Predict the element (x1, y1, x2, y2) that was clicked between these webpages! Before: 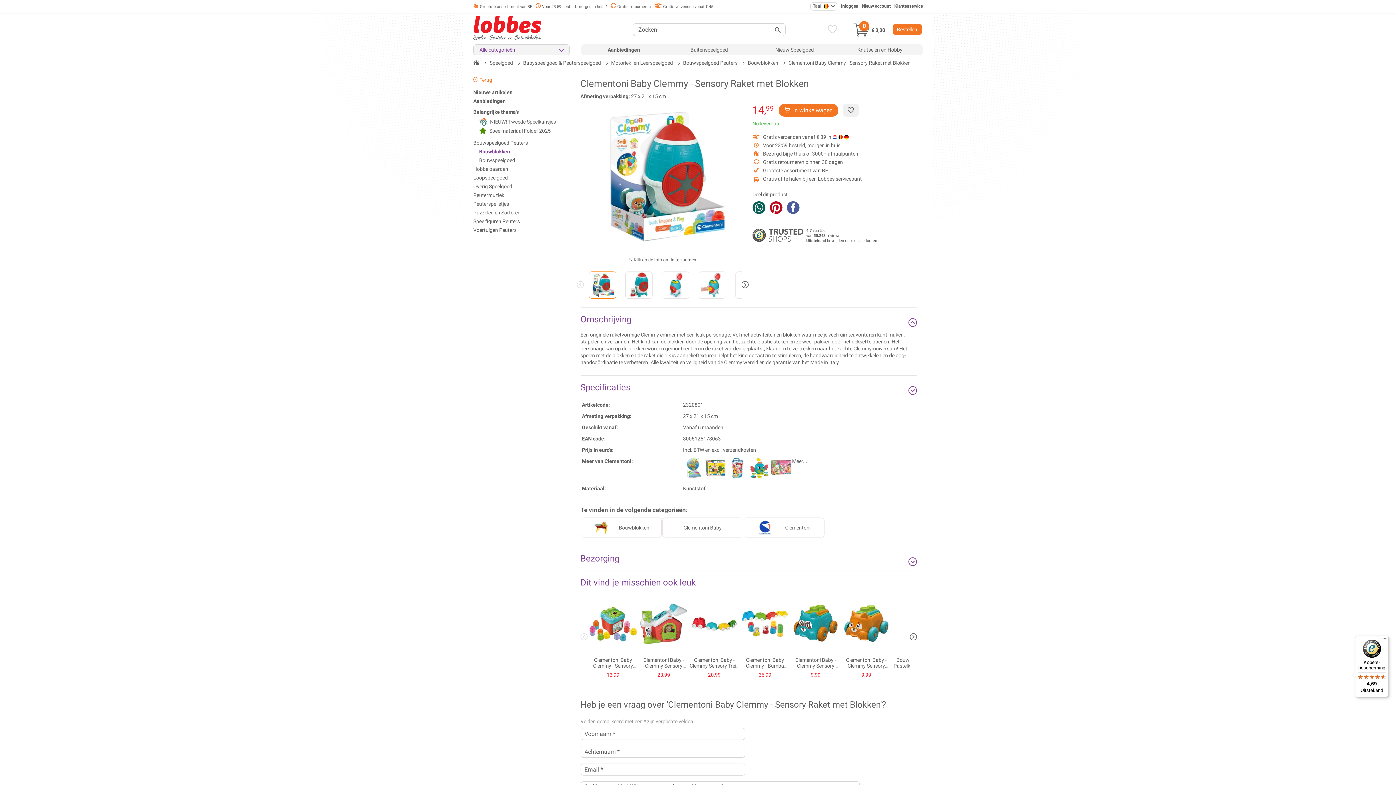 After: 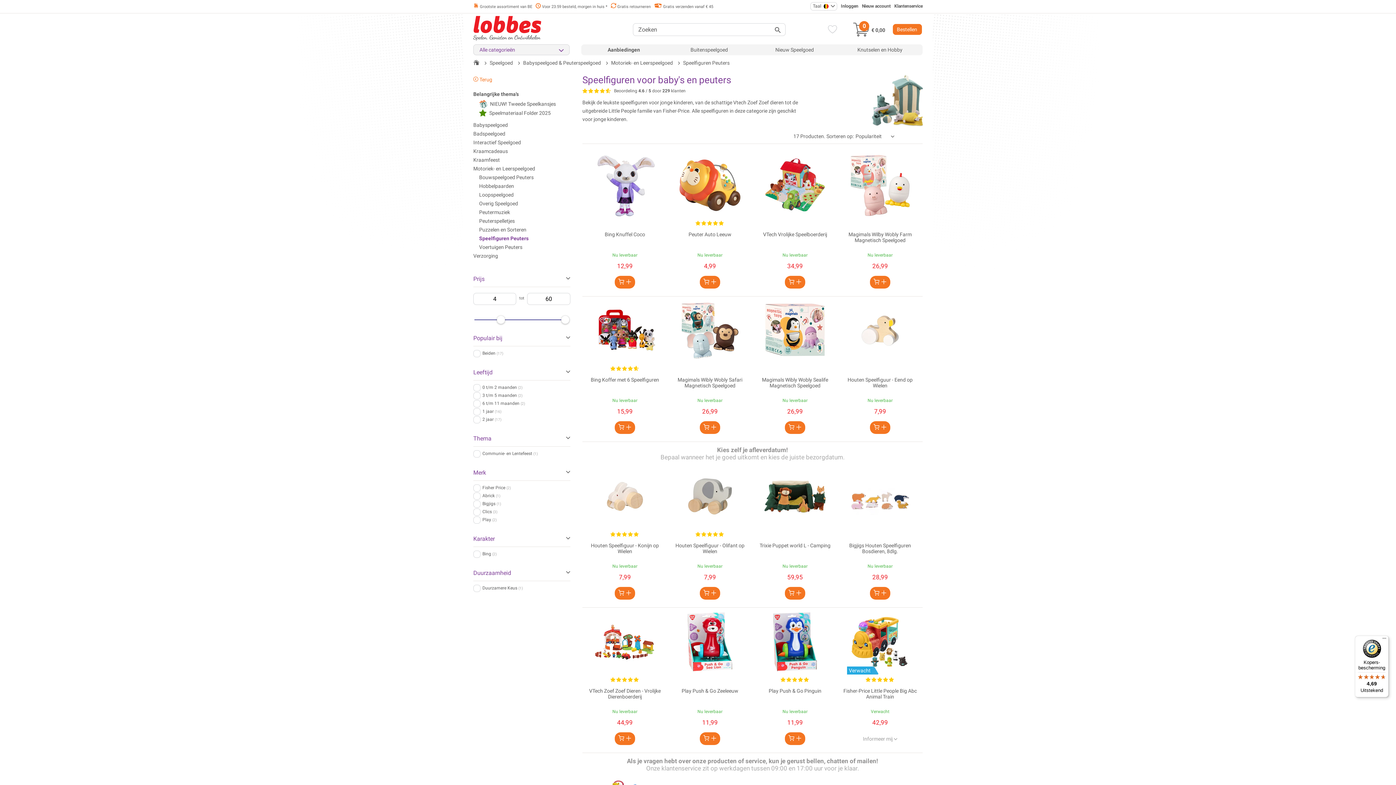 Action: label: Speelfiguren Peuters bbox: (473, 218, 520, 224)